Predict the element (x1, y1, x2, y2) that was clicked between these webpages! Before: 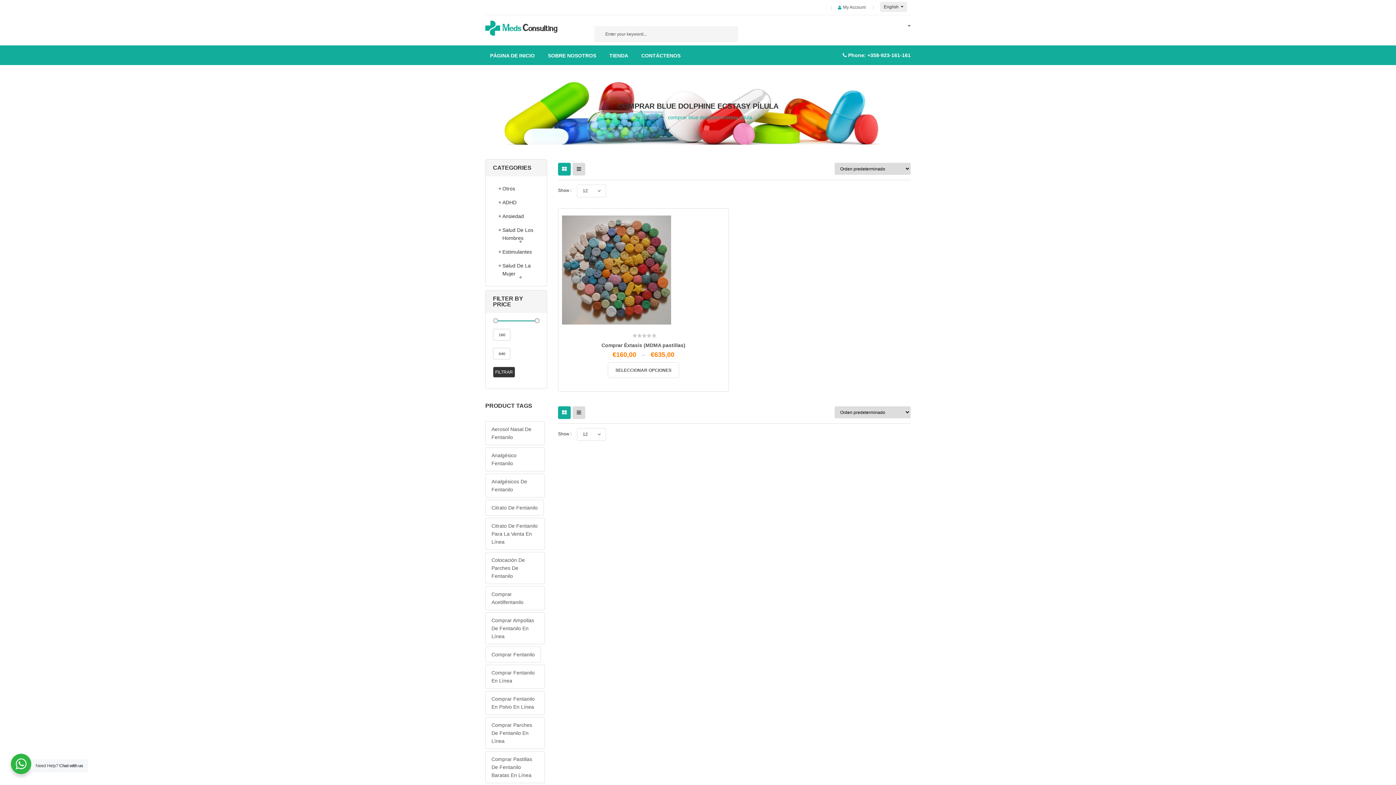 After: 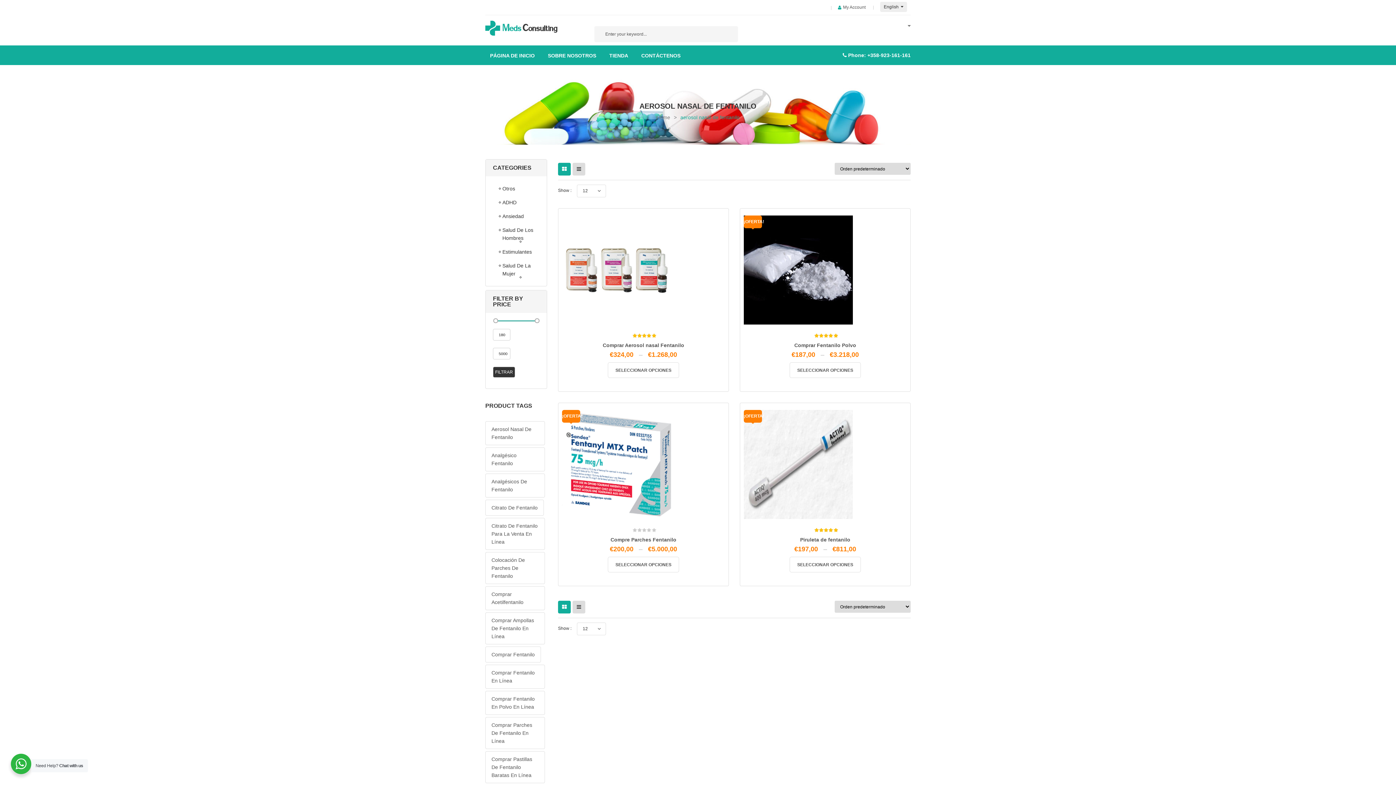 Action: label: aerosol nasal de fentanilo (4 productos) bbox: (485, 421, 545, 445)